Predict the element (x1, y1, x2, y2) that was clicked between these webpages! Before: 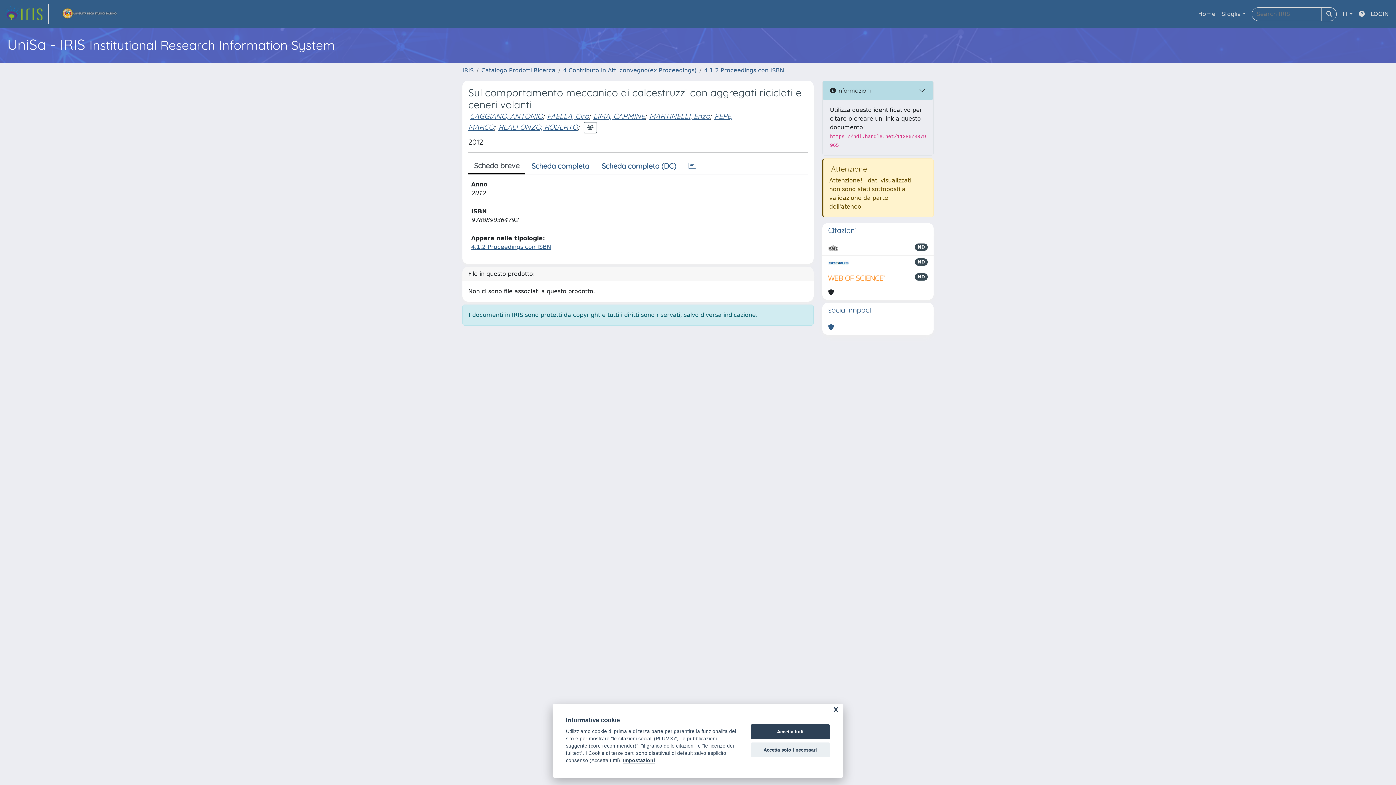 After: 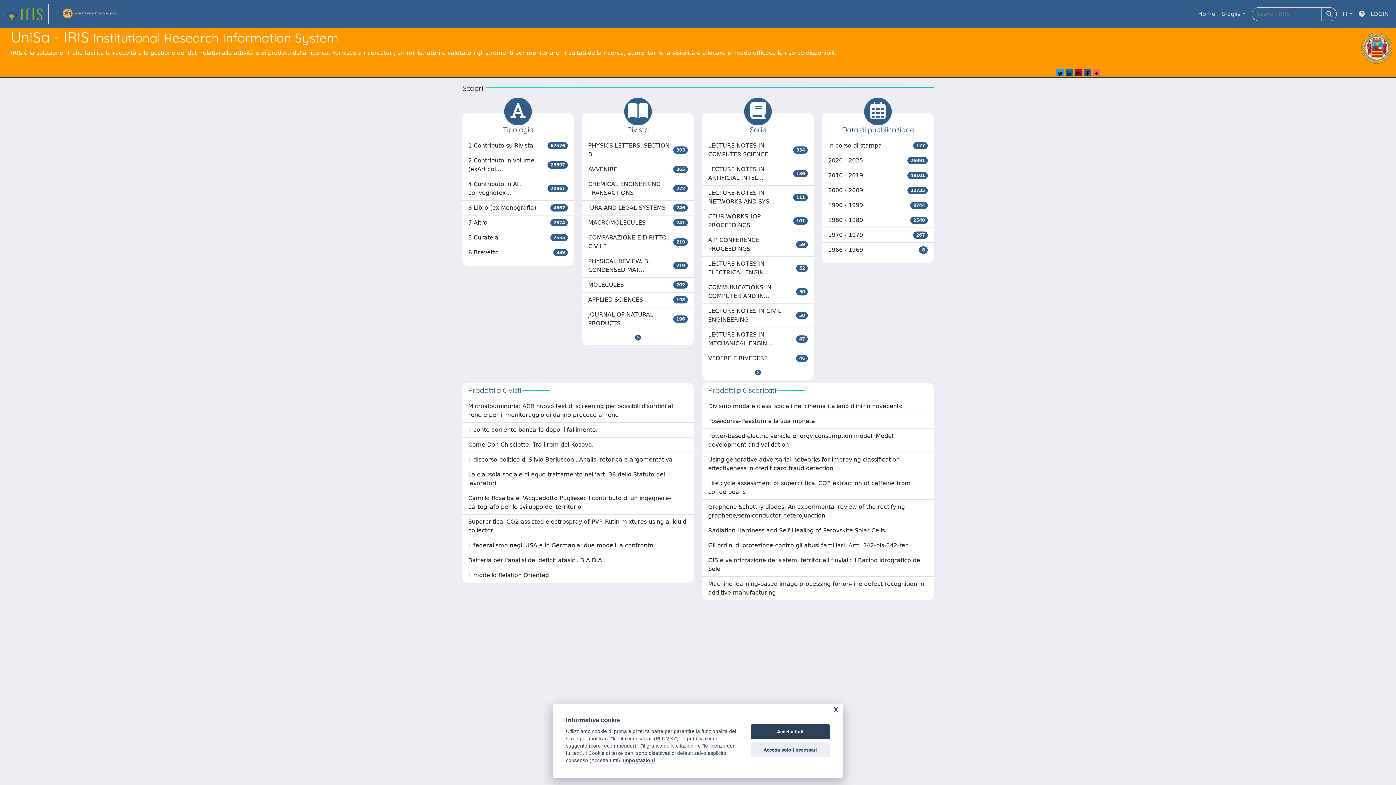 Action: bbox: (462, 66, 473, 73) label: IRIS